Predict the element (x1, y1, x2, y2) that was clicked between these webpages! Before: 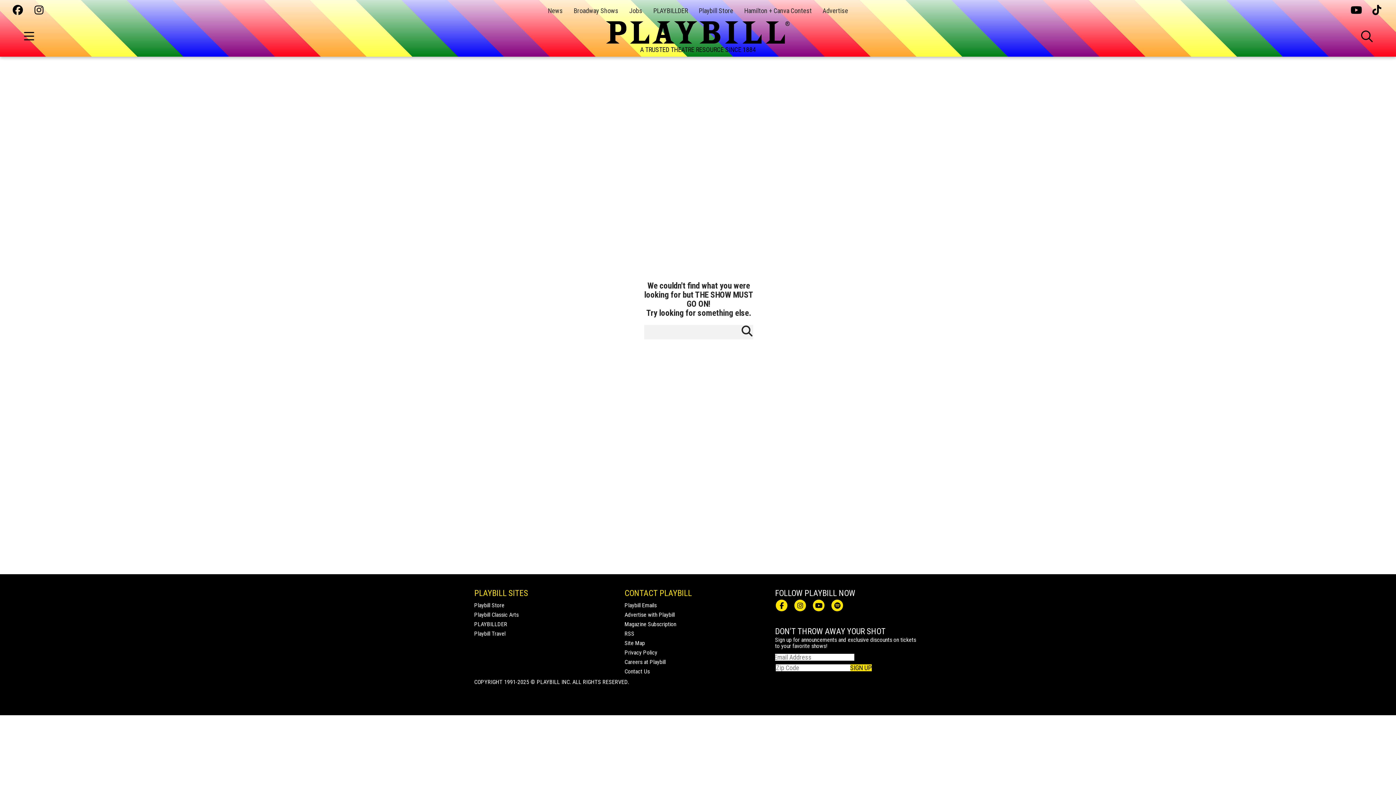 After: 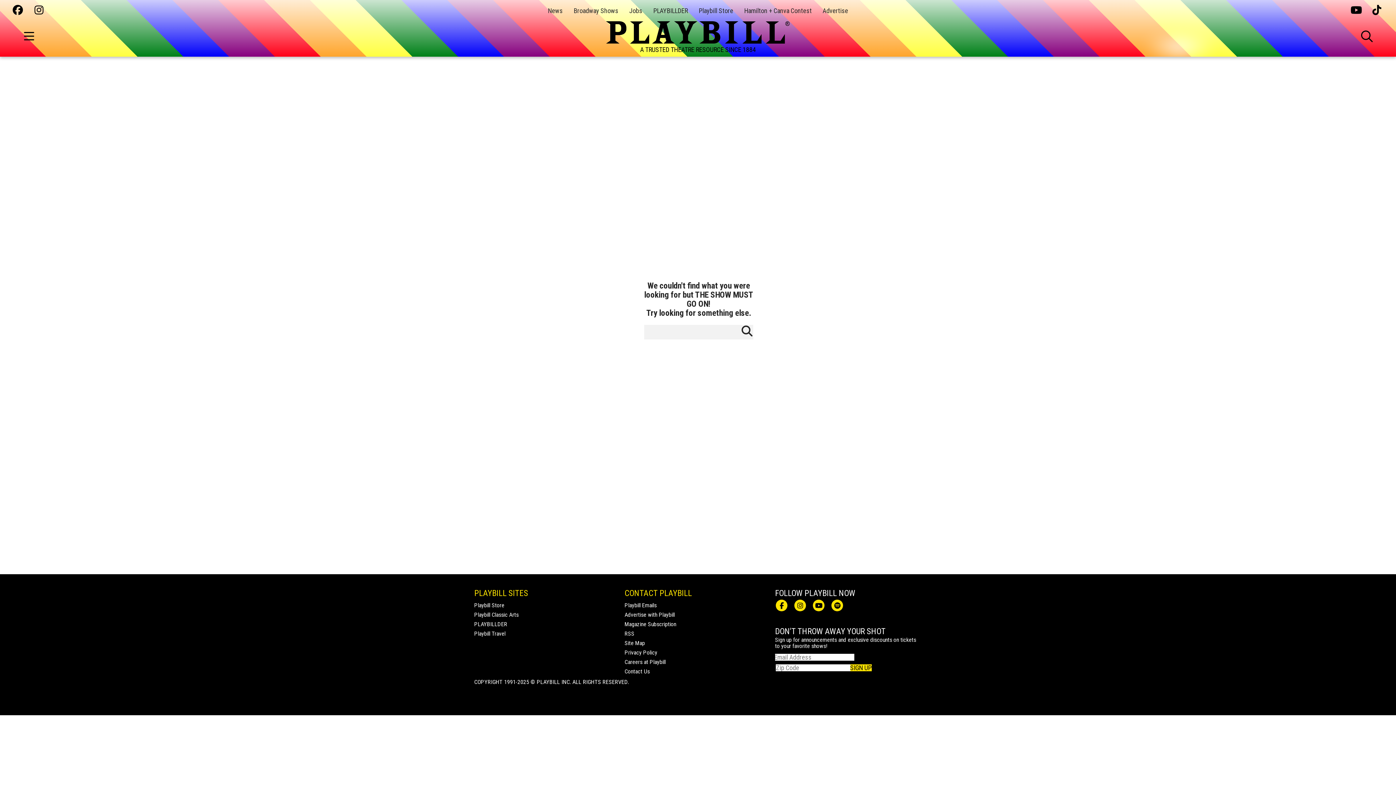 Action: bbox: (12, 5, 23, 16)